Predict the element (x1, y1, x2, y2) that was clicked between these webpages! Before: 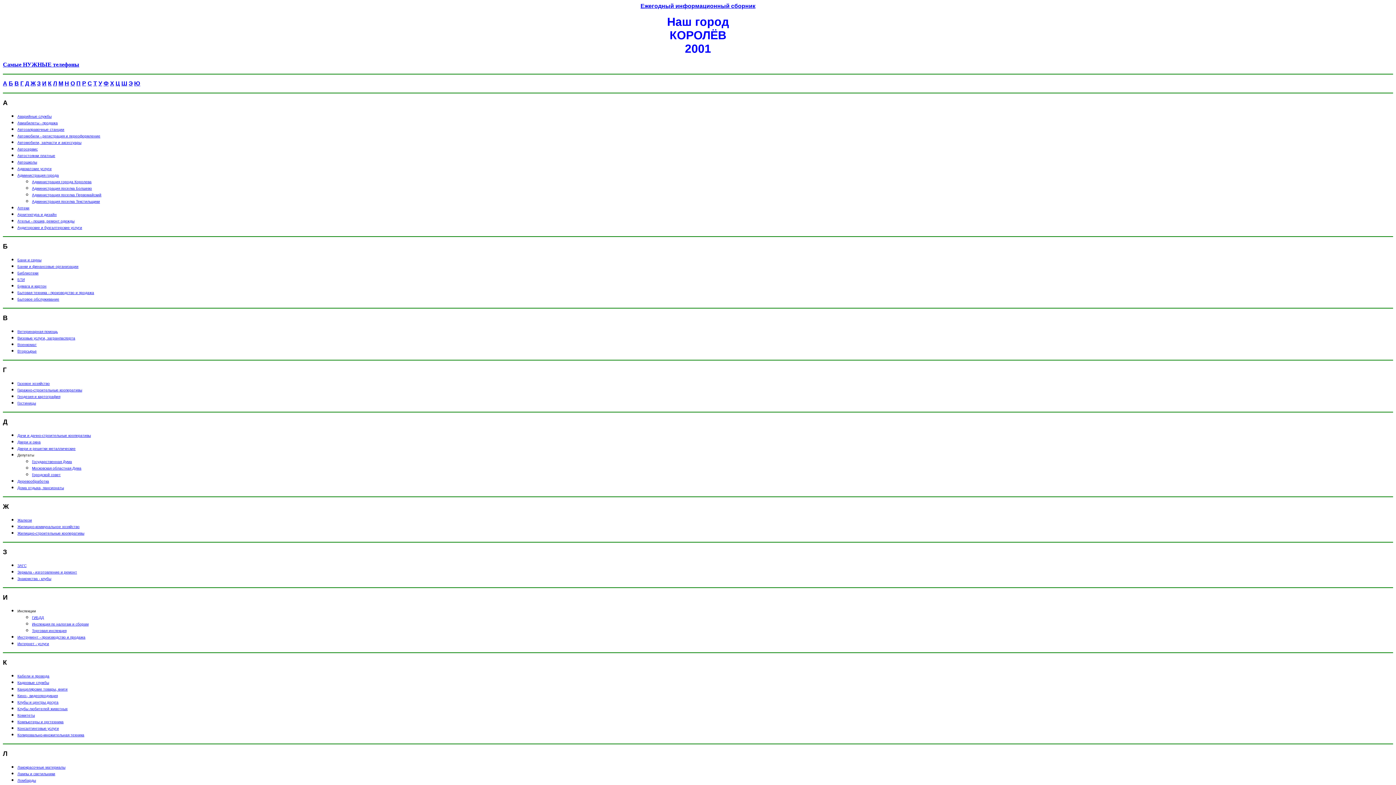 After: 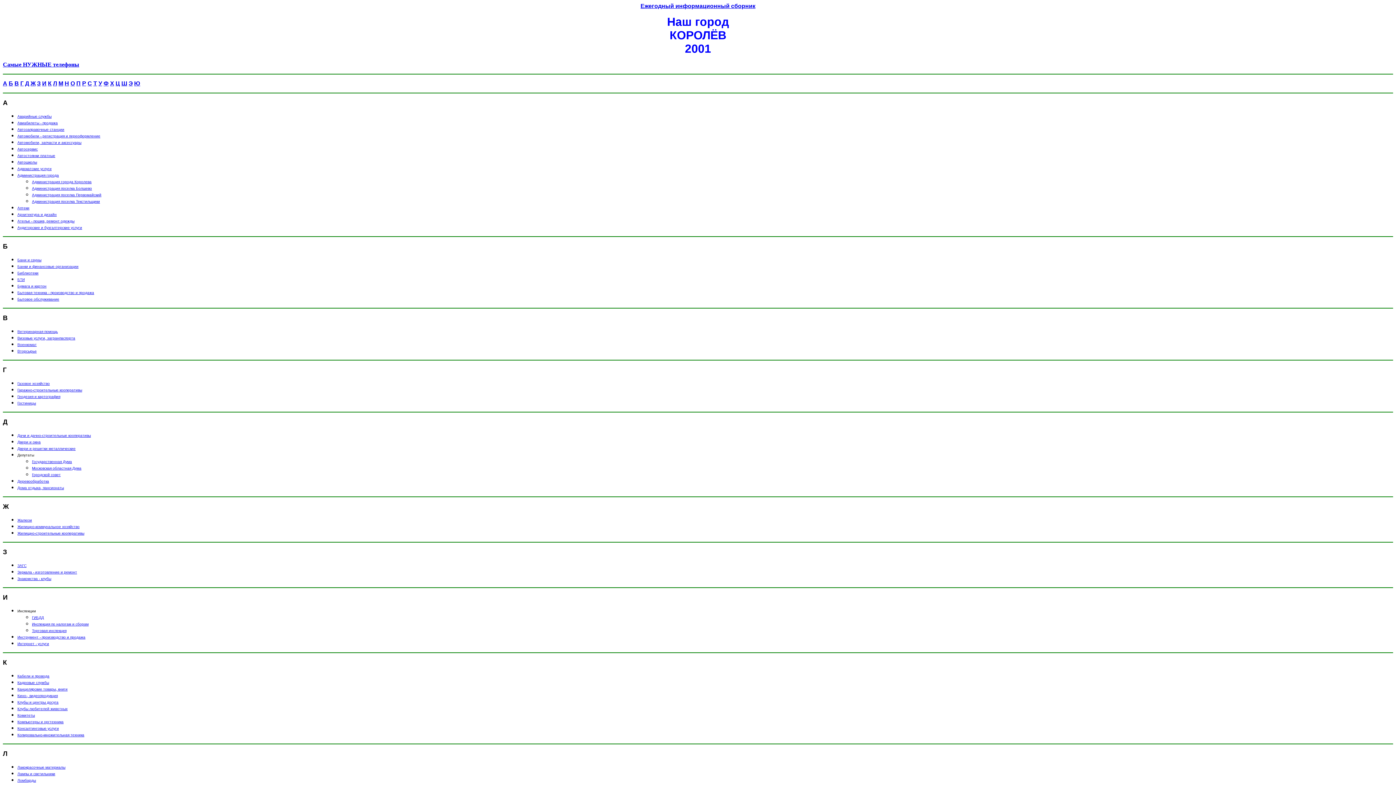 Action: label: Самые НУЖНЫЕ телефоны bbox: (2, 61, 79, 67)